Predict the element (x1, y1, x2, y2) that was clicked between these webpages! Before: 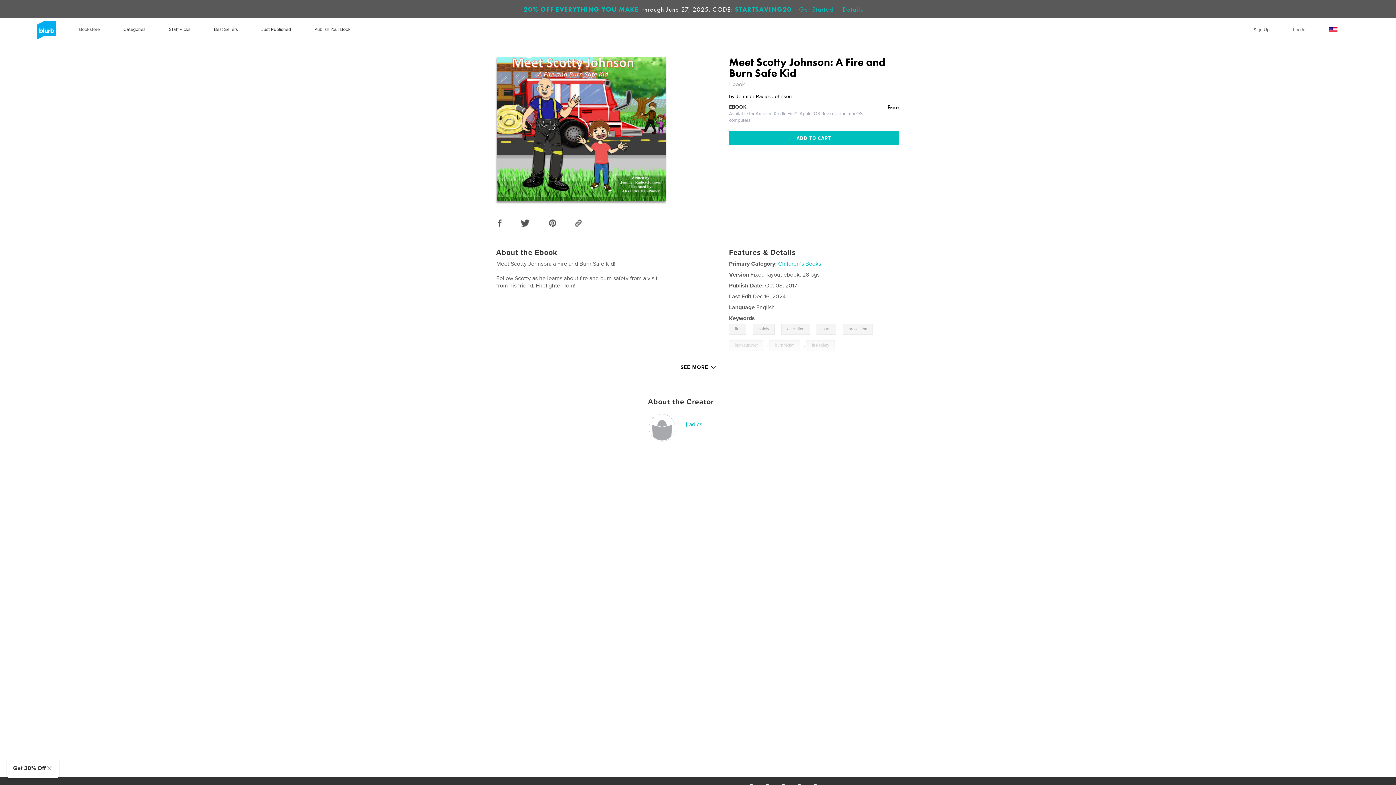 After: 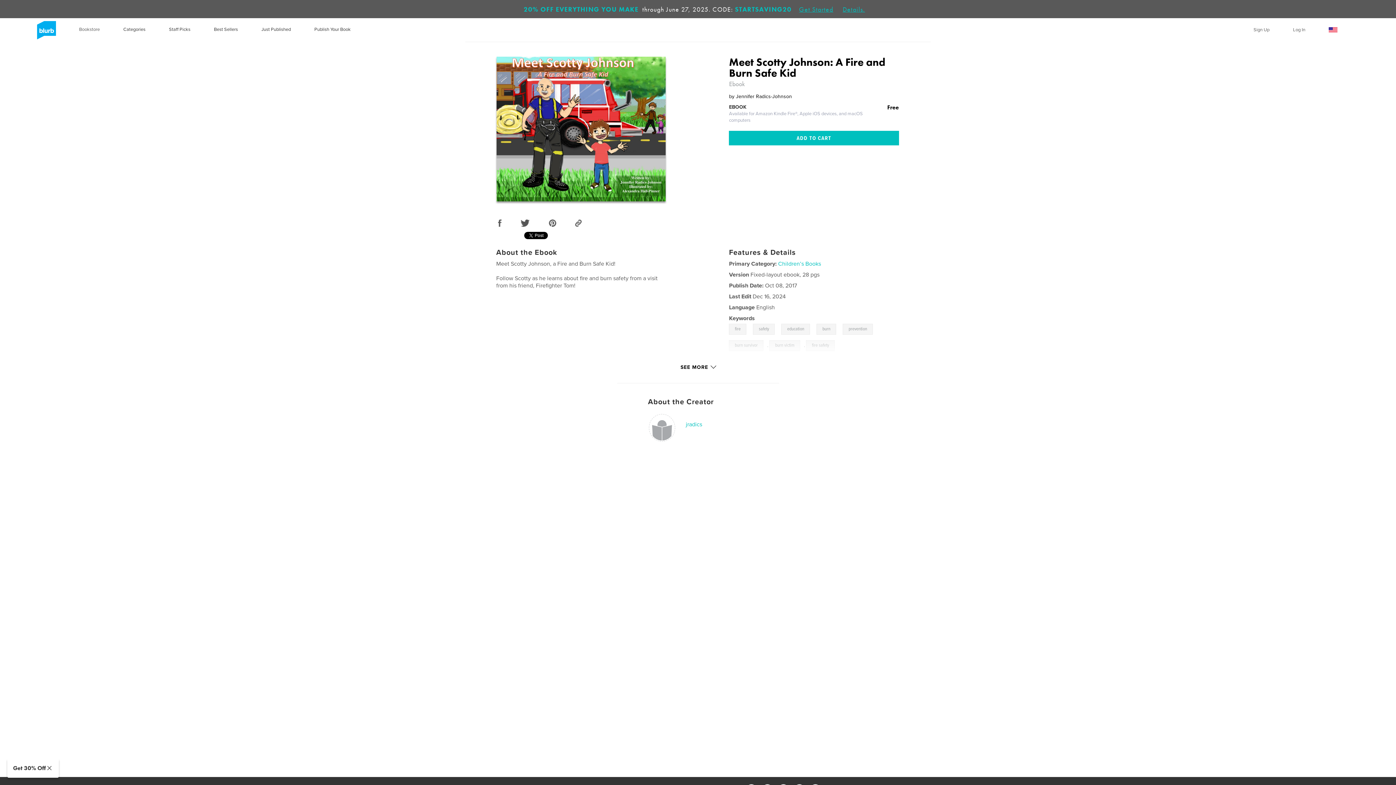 Action: bbox: (519, 216, 531, 229)